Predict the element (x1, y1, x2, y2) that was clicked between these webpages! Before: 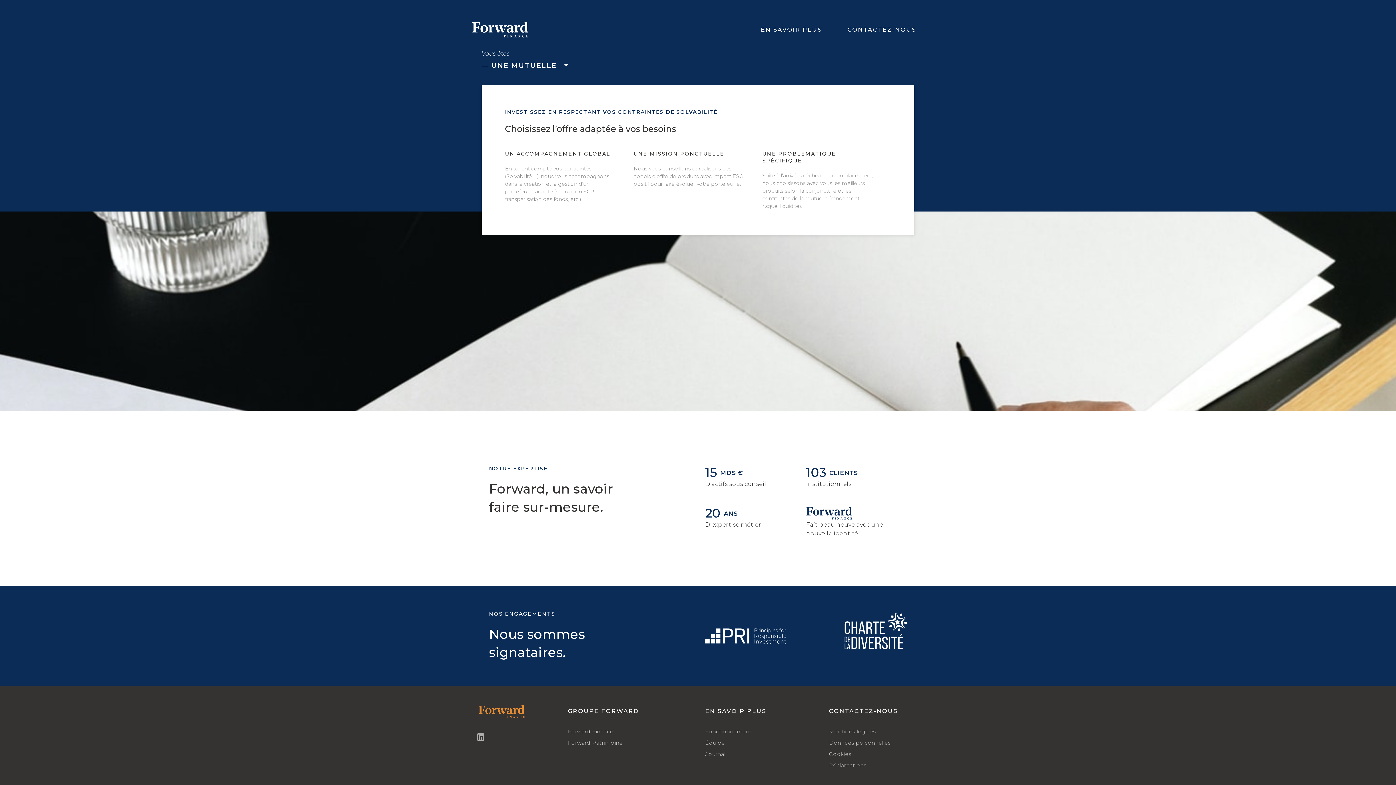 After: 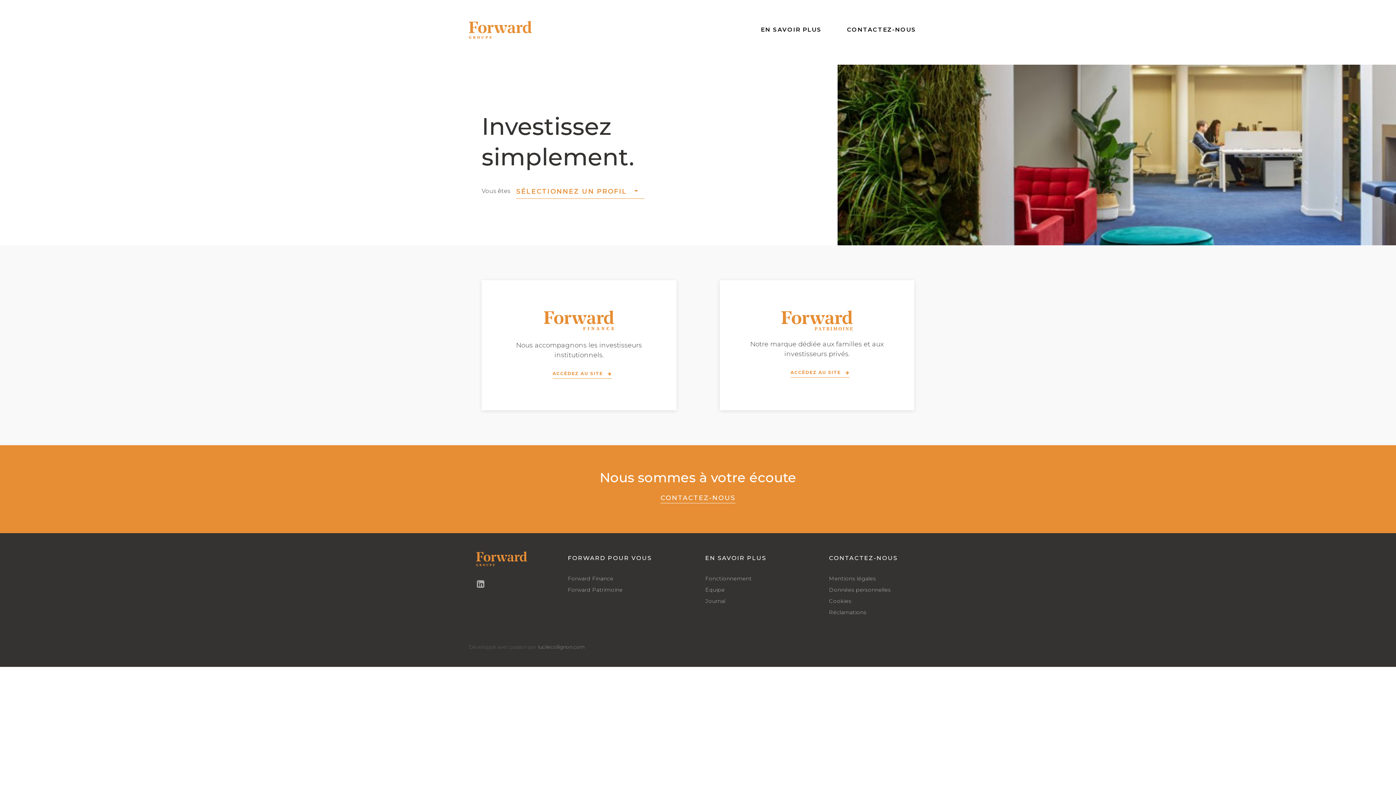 Action: bbox: (568, 707, 639, 726) label: GROUPE FORWARD
